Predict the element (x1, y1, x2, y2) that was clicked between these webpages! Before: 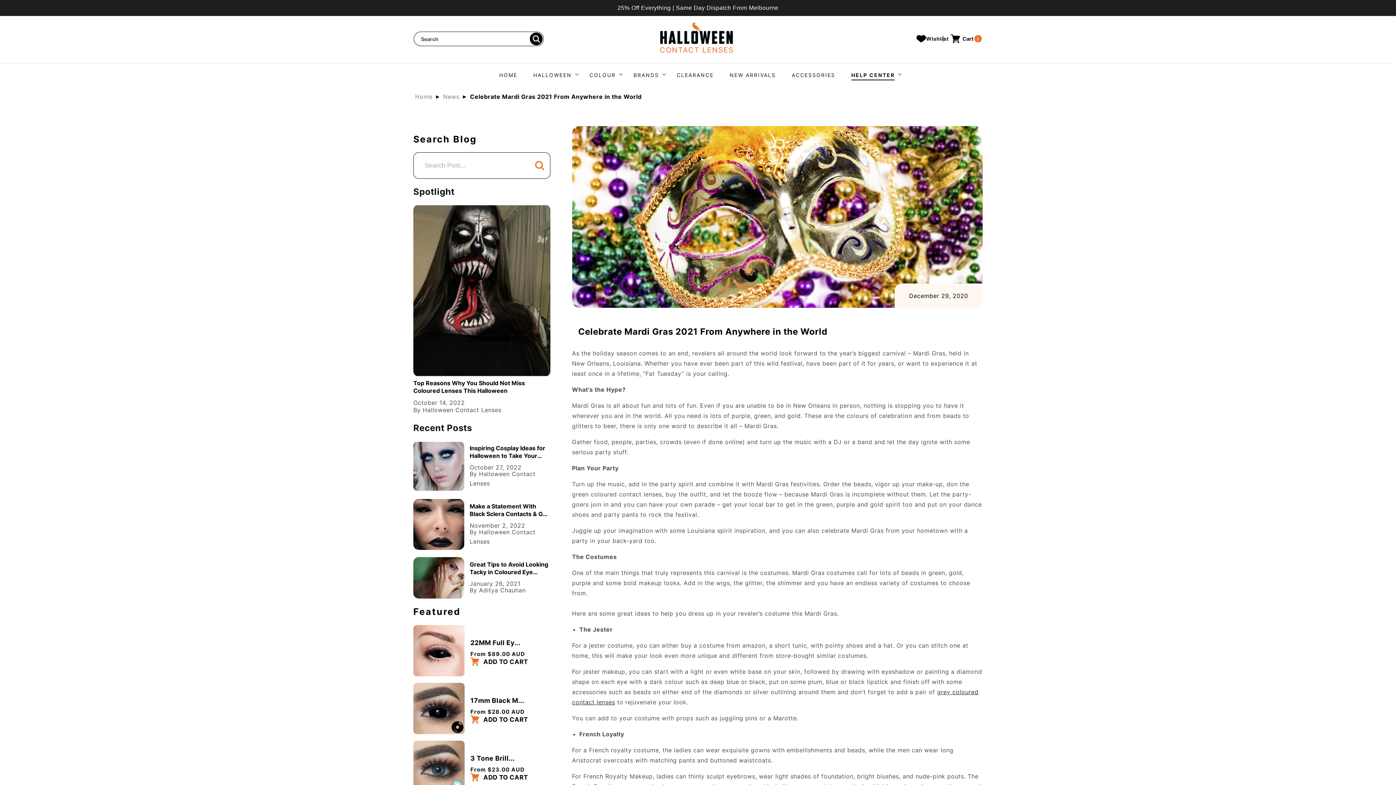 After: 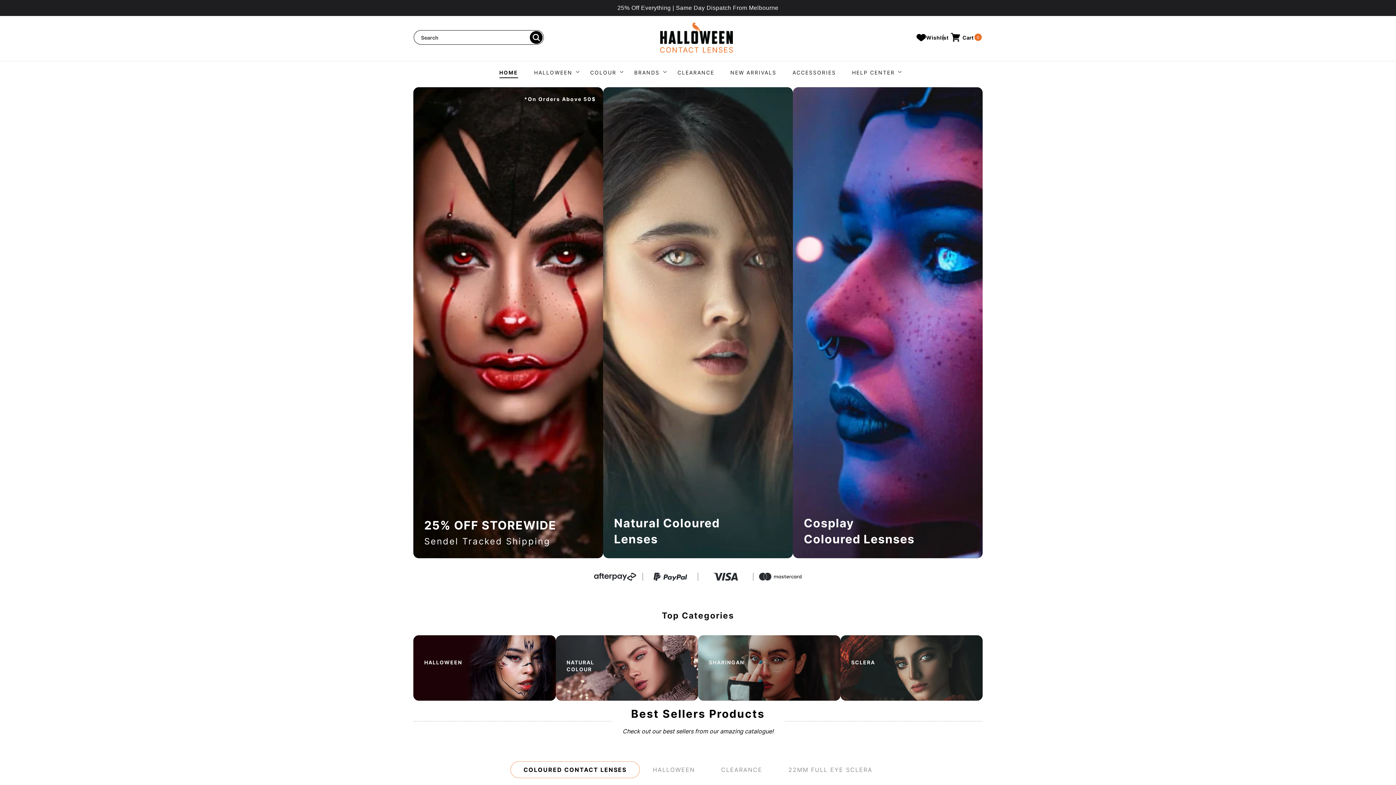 Action: bbox: (657, 19, 735, 57)